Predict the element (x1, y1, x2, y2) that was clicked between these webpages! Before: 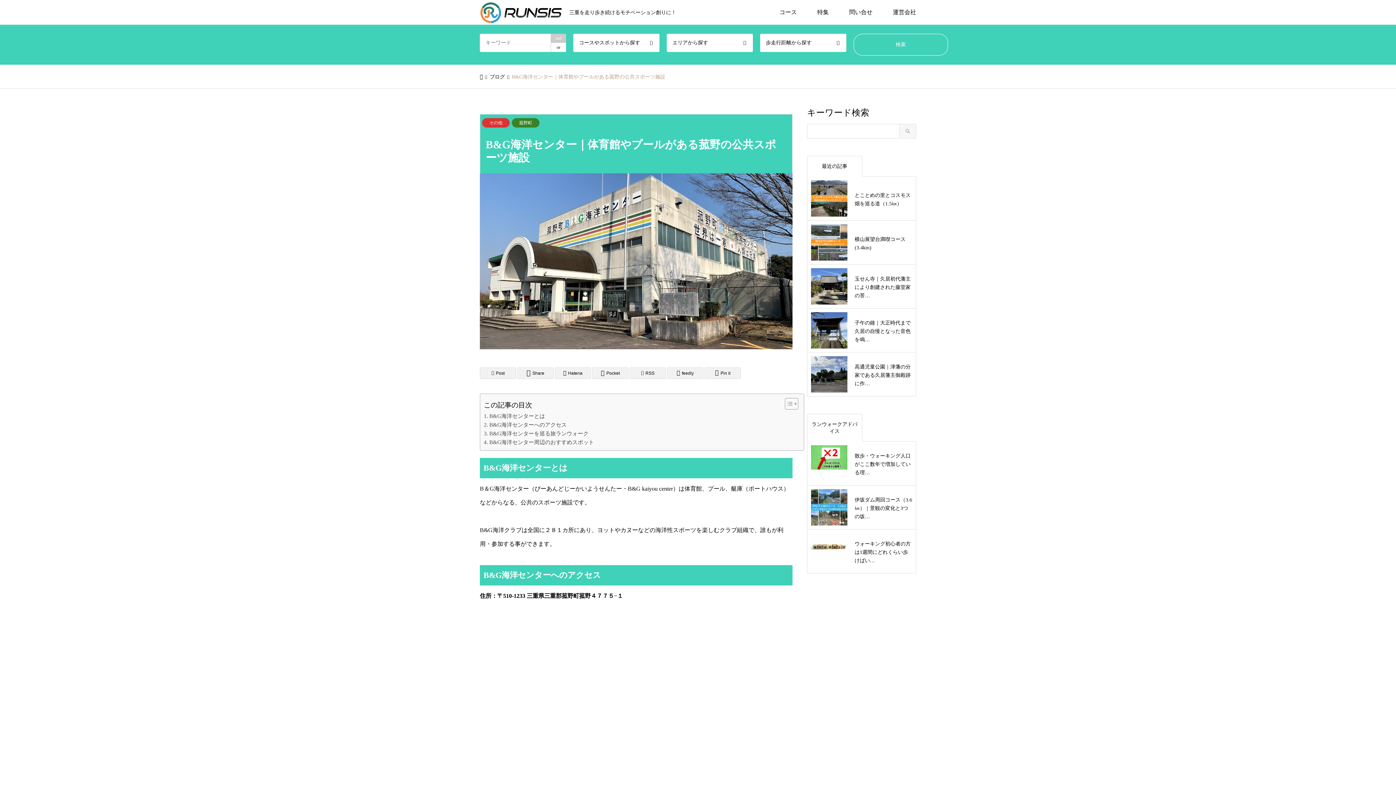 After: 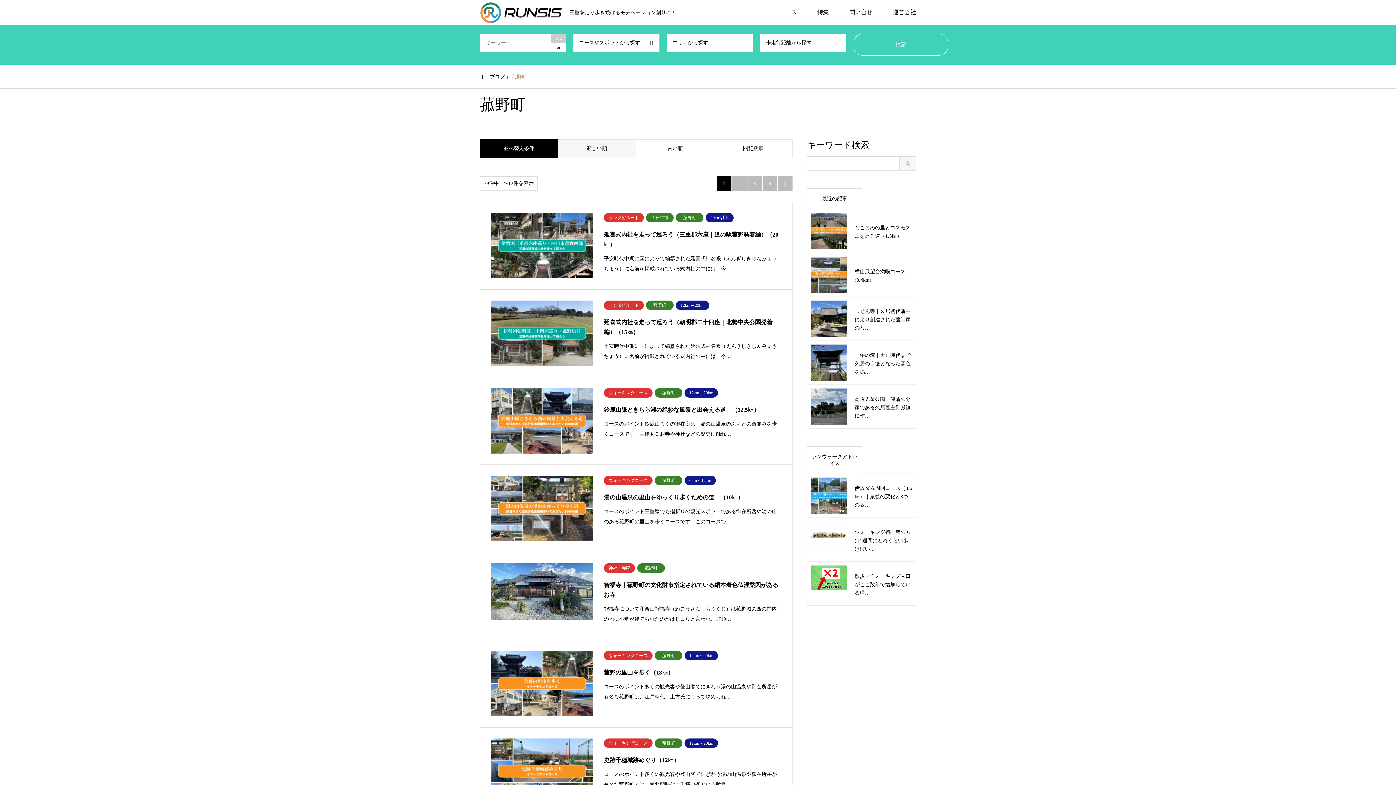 Action: bbox: (512, 118, 539, 127) label: 菰野町